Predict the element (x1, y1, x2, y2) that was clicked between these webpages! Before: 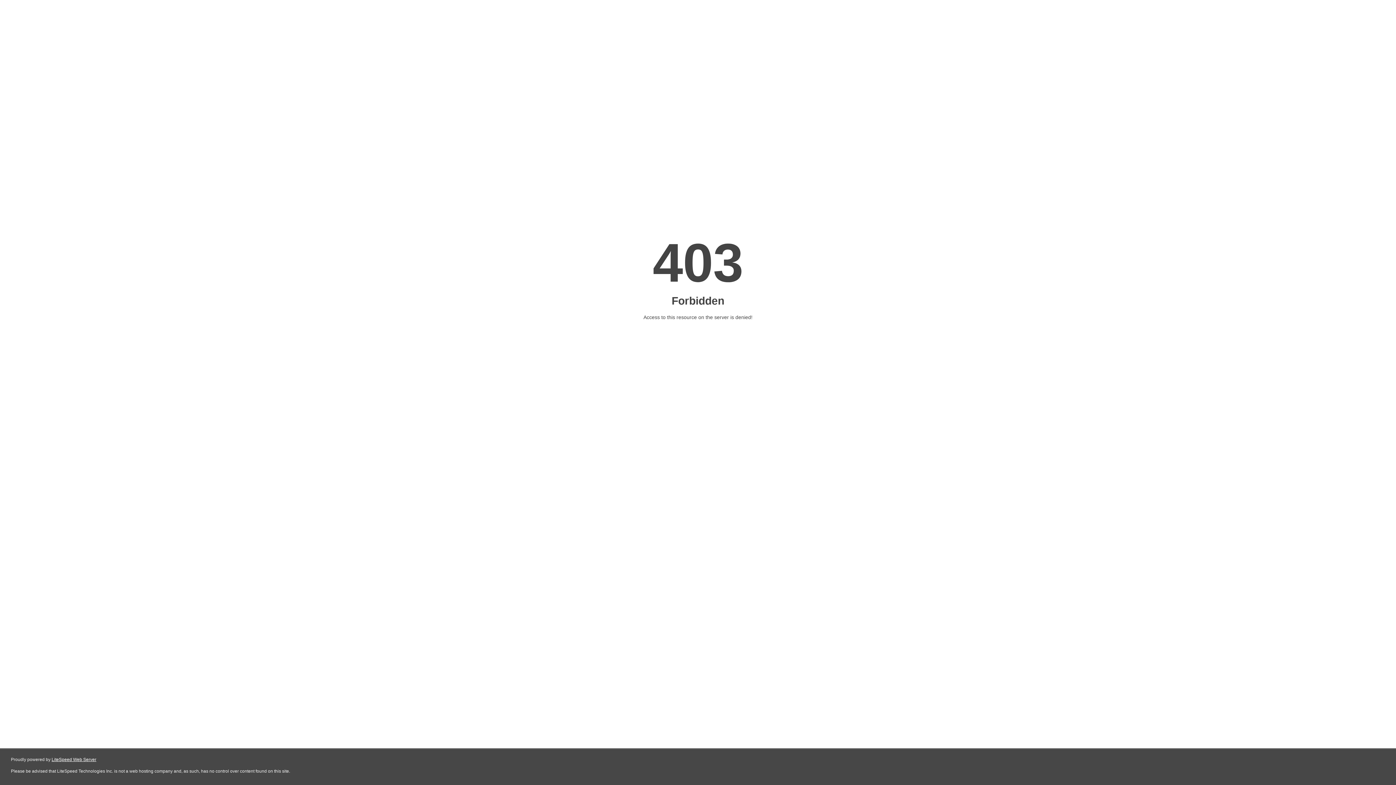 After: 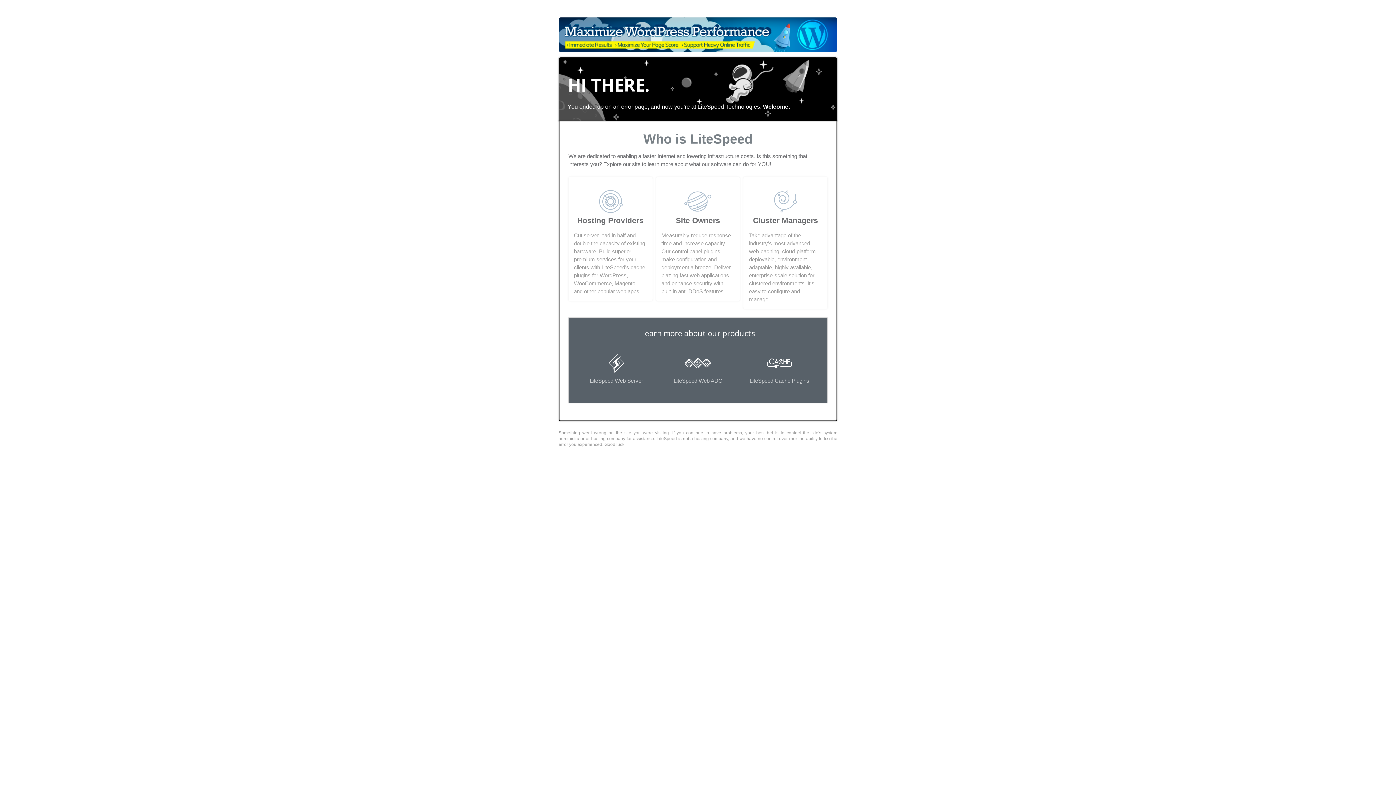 Action: bbox: (51, 757, 96, 762) label: LiteSpeed Web Server